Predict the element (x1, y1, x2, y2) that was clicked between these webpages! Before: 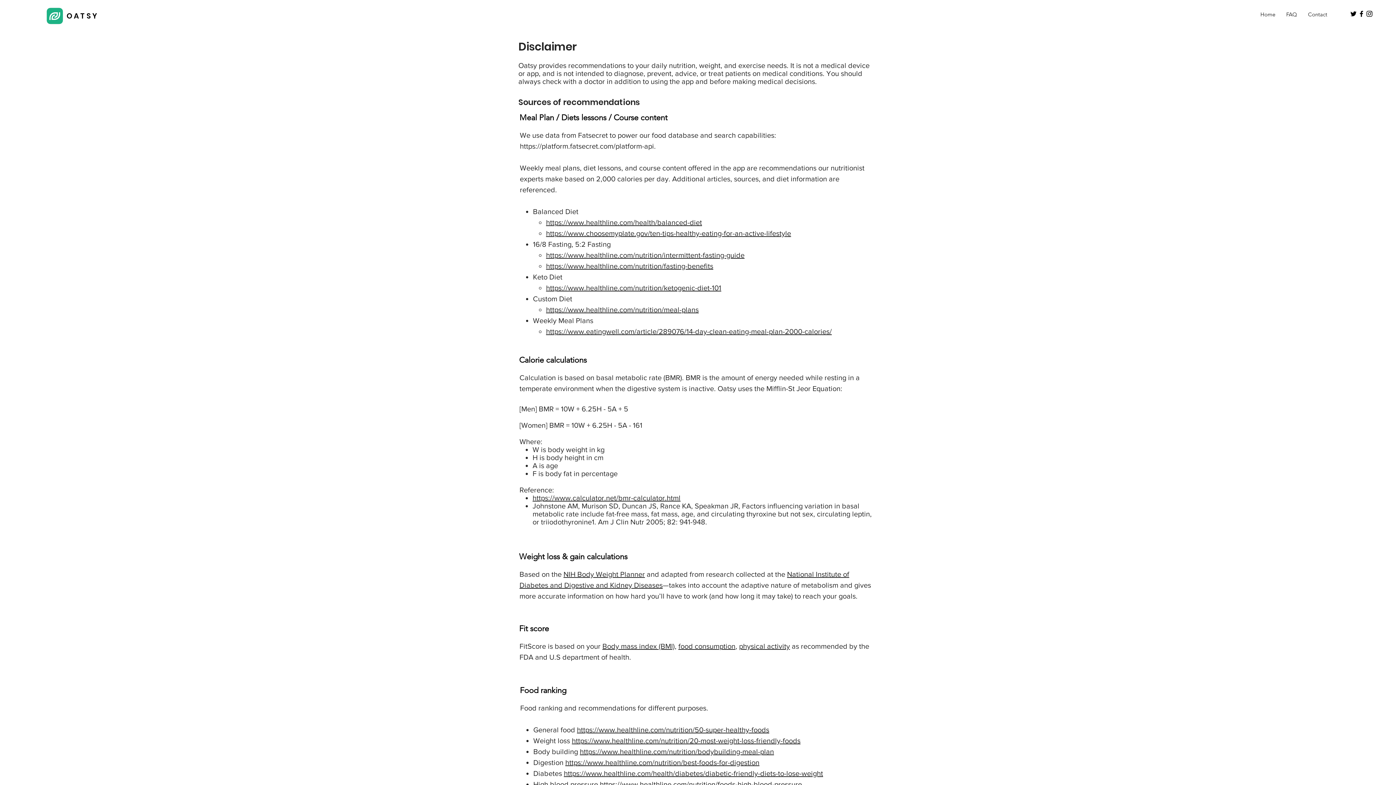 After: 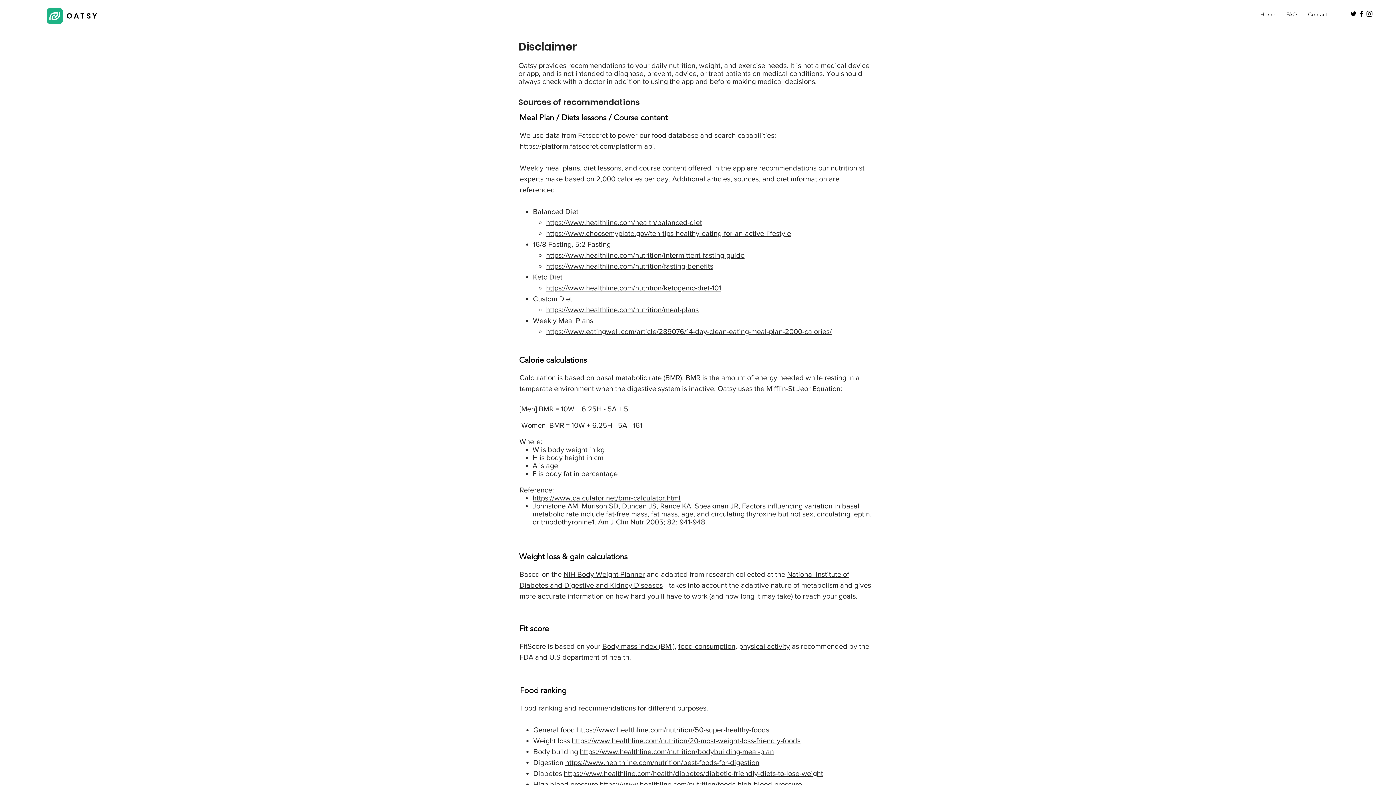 Action: label: https://www.eatingwell.com/article/289076/14-day-clean-eating-meal-plan-2000-calories/ bbox: (546, 327, 832, 335)